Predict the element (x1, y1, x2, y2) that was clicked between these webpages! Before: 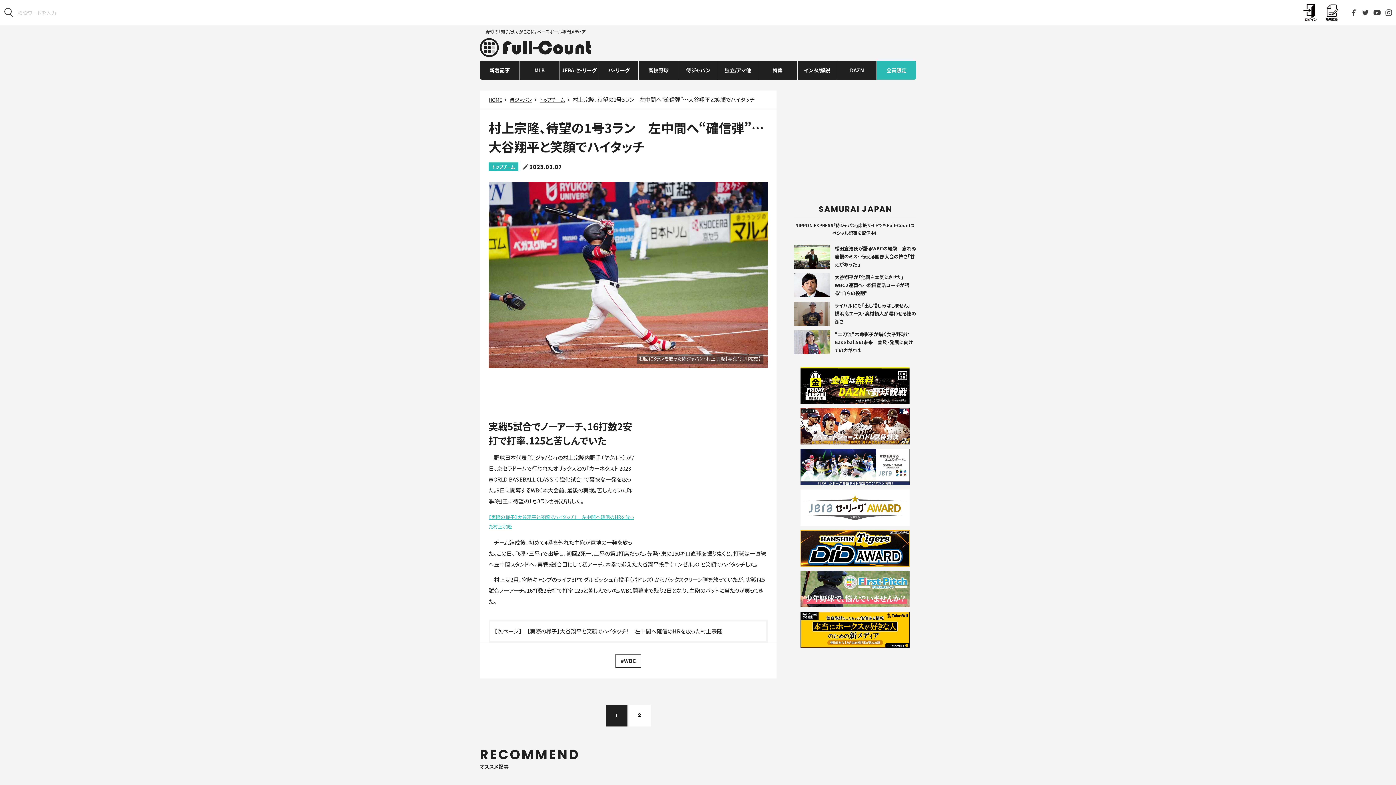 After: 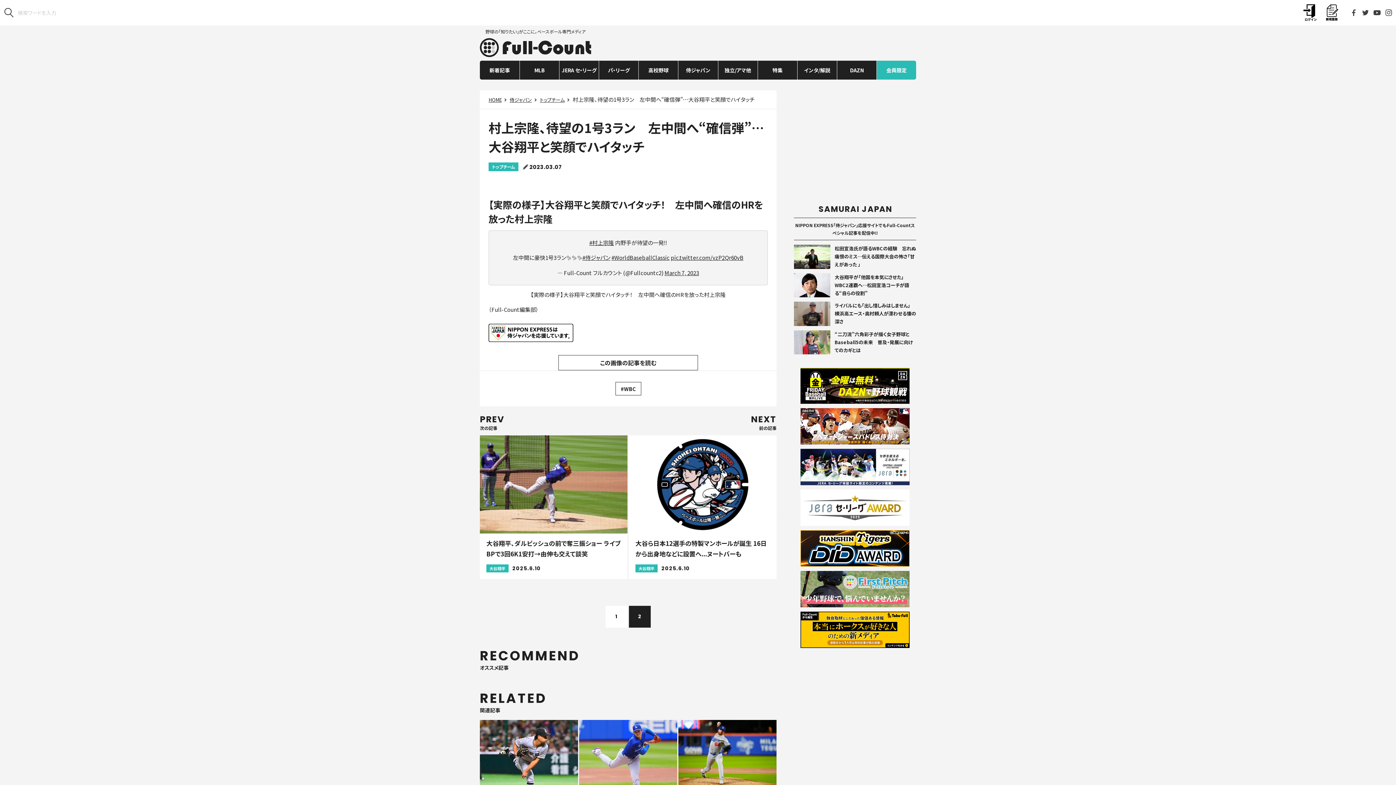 Action: label: 【実際の様子】大谷翔平と笑顔でハイタッチ！　左中間へ確信のHRを放った村上宗隆 bbox: (488, 512, 768, 531)